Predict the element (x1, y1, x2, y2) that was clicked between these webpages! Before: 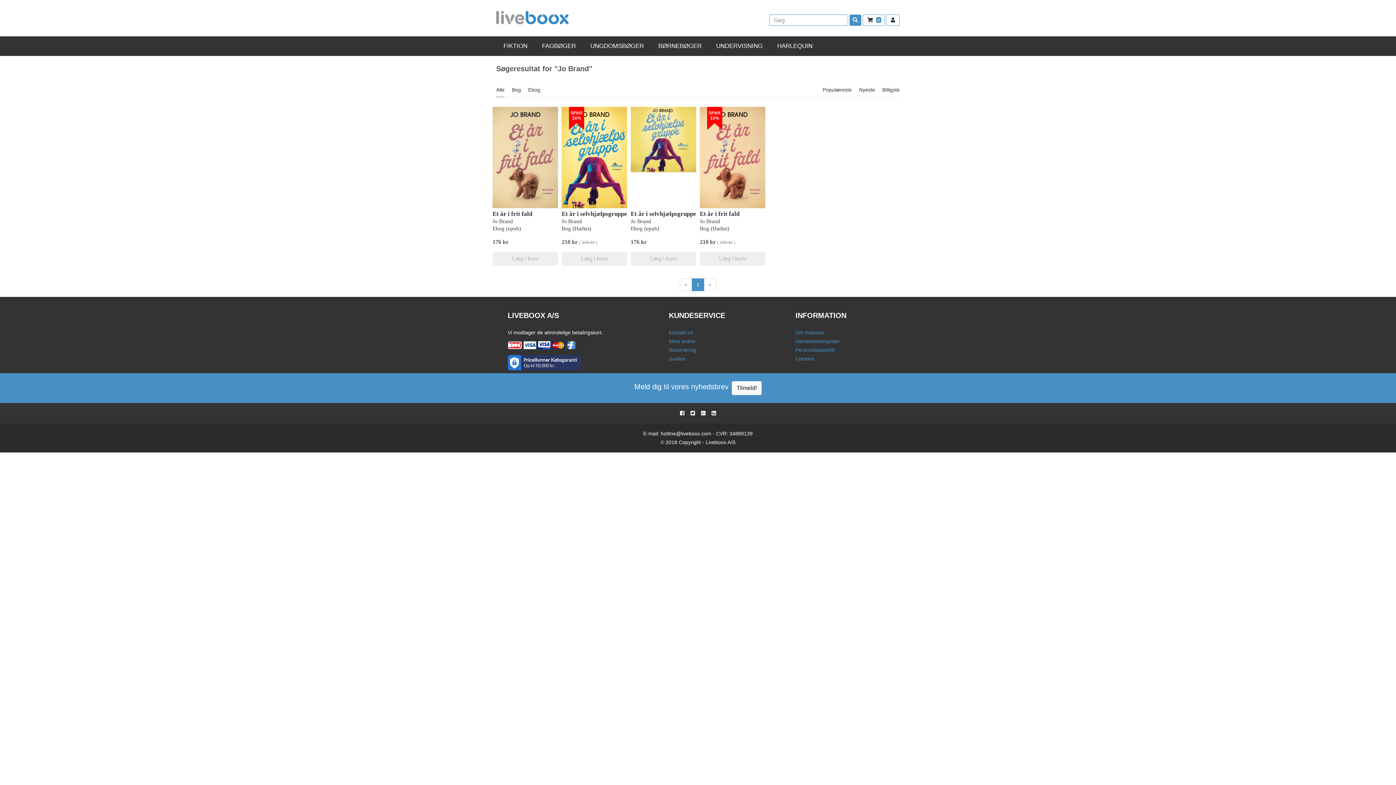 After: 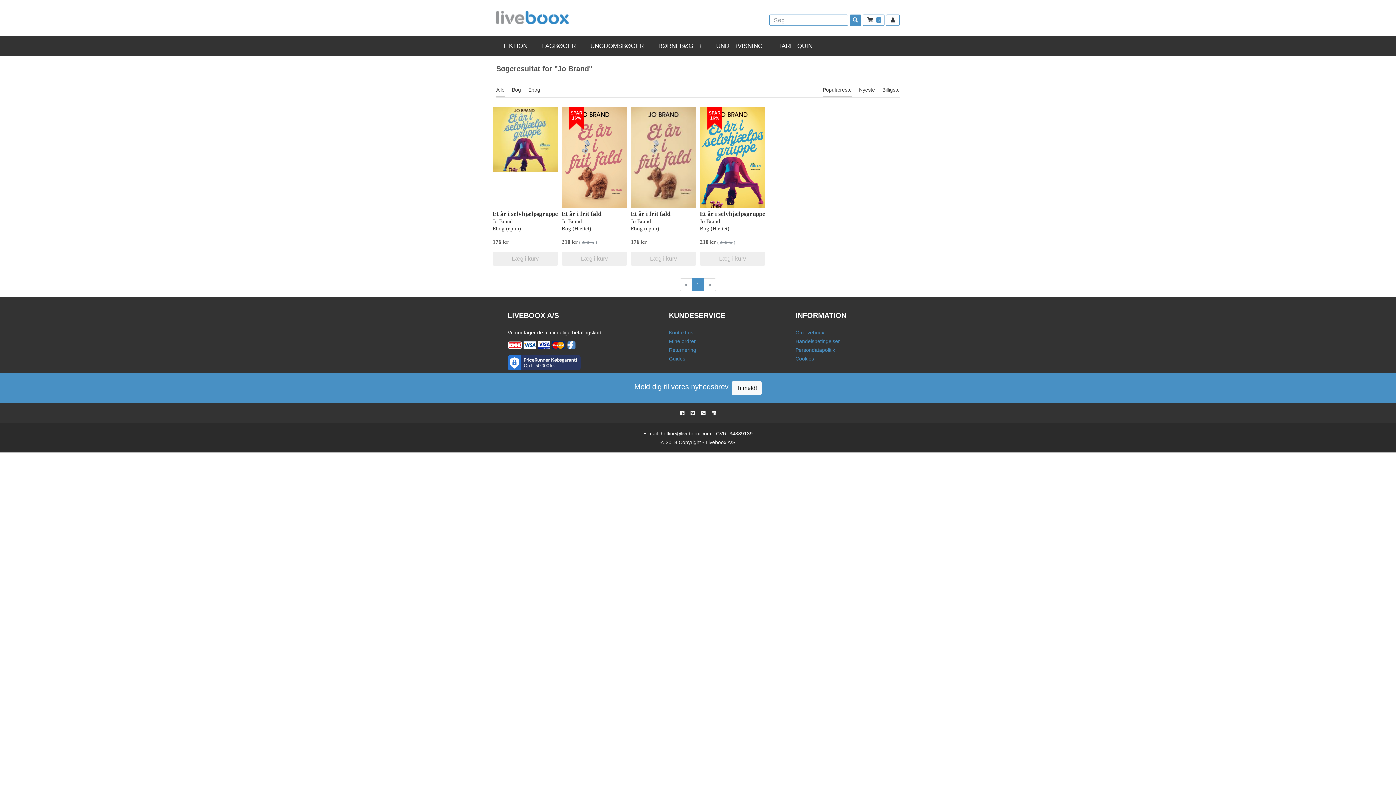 Action: label: Populæreste bbox: (822, 83, 852, 97)